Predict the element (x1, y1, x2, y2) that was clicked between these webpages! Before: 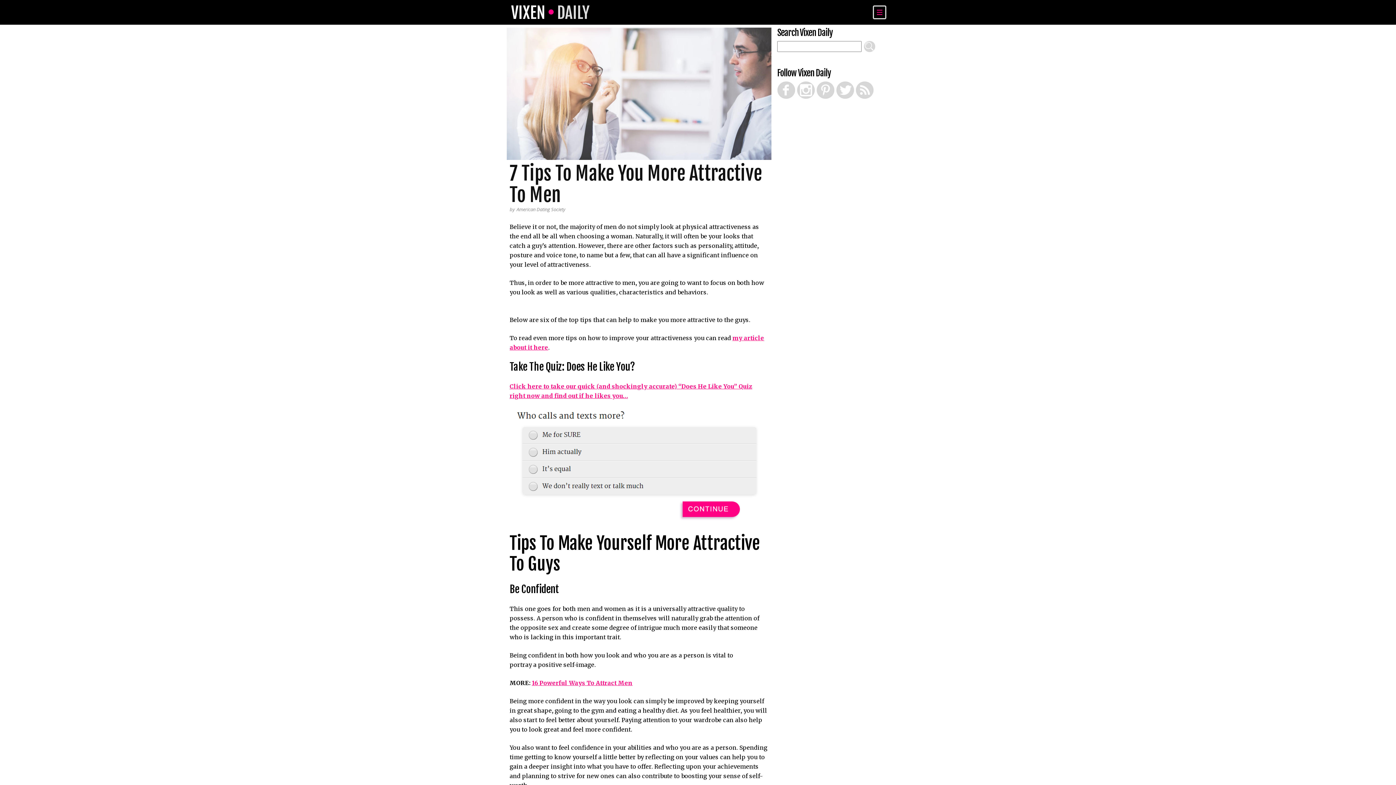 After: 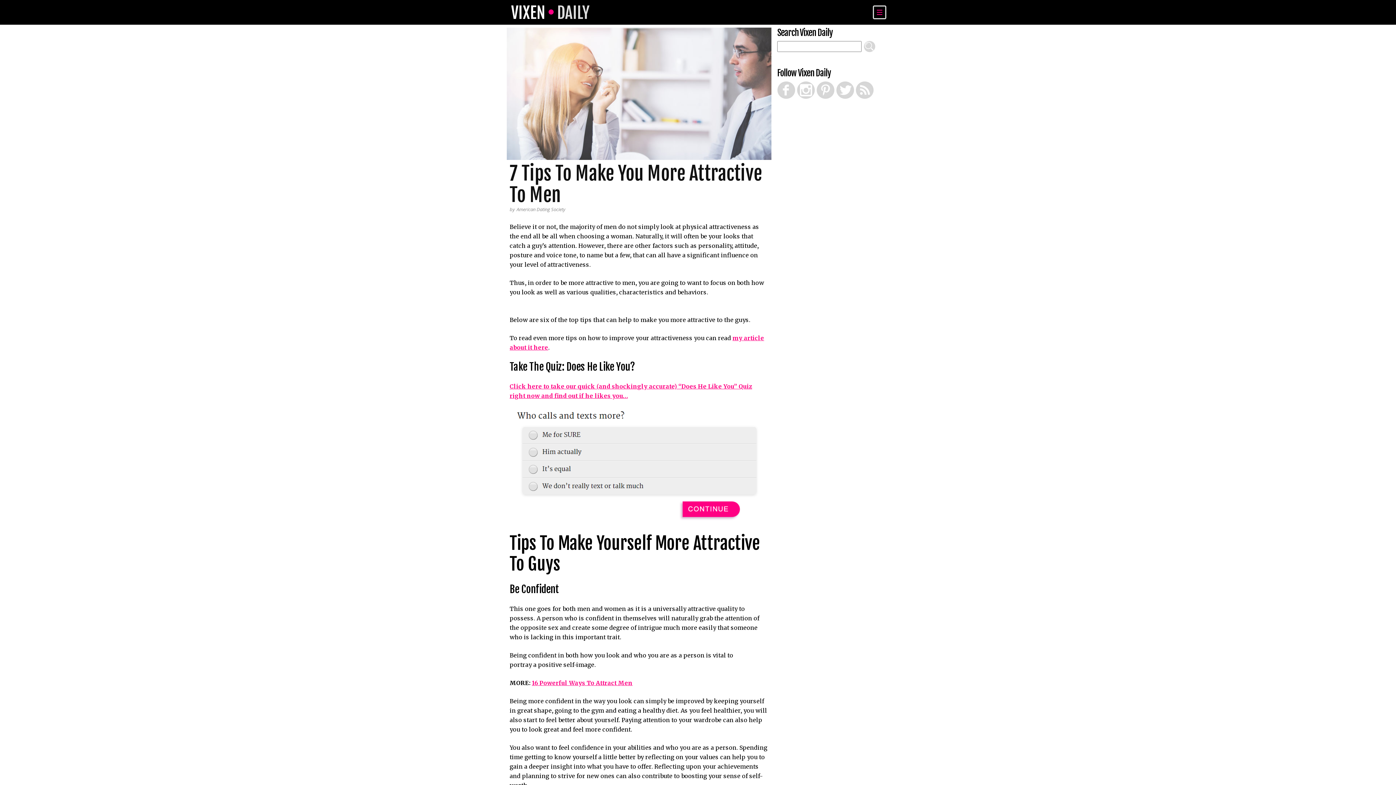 Action: label: Twitter bbox: (836, 81, 854, 99)